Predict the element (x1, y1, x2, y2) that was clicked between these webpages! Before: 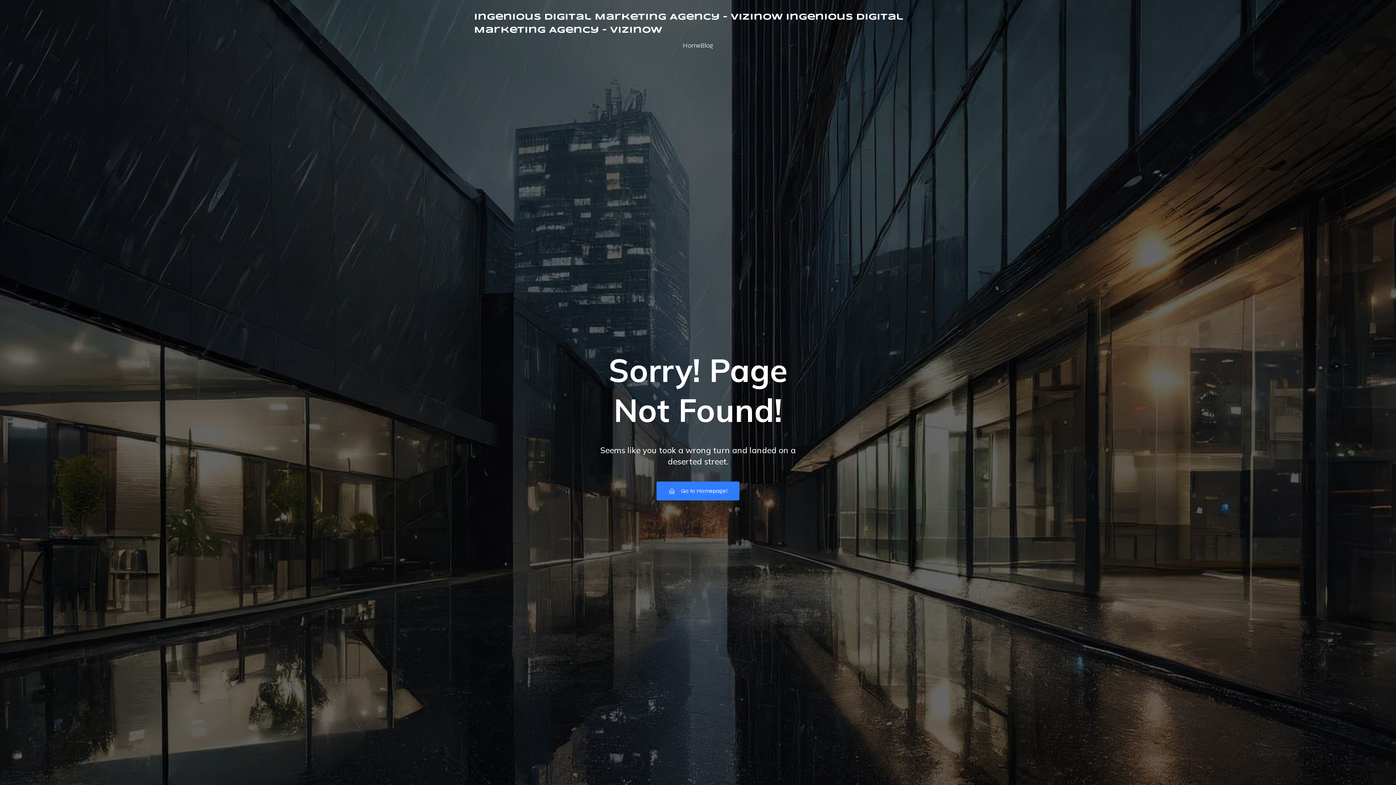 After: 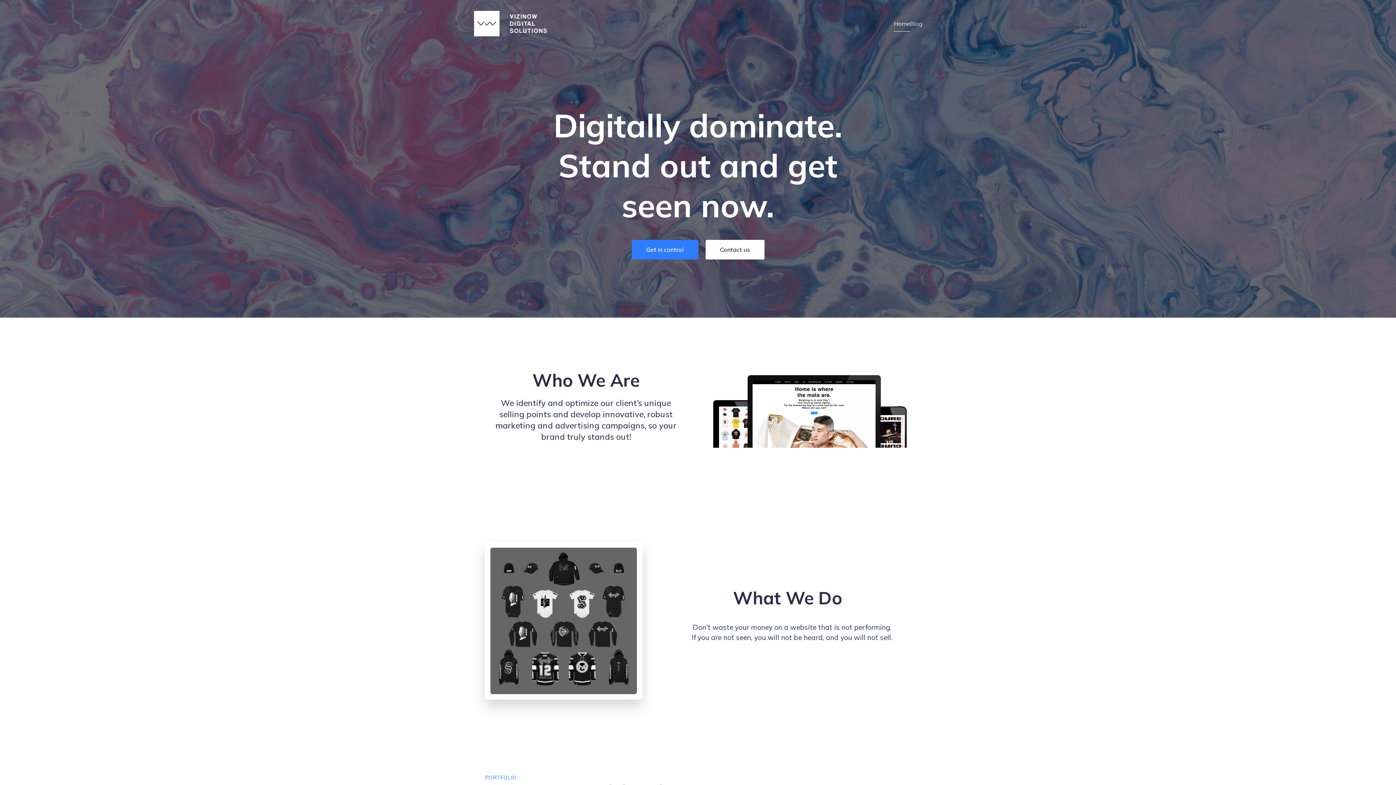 Action: bbox: (474, 10, 922, 37) label: Ingenious Digital Marketing Agency – Vizinow Ingenious Digital Marketing Agency – Vizinow